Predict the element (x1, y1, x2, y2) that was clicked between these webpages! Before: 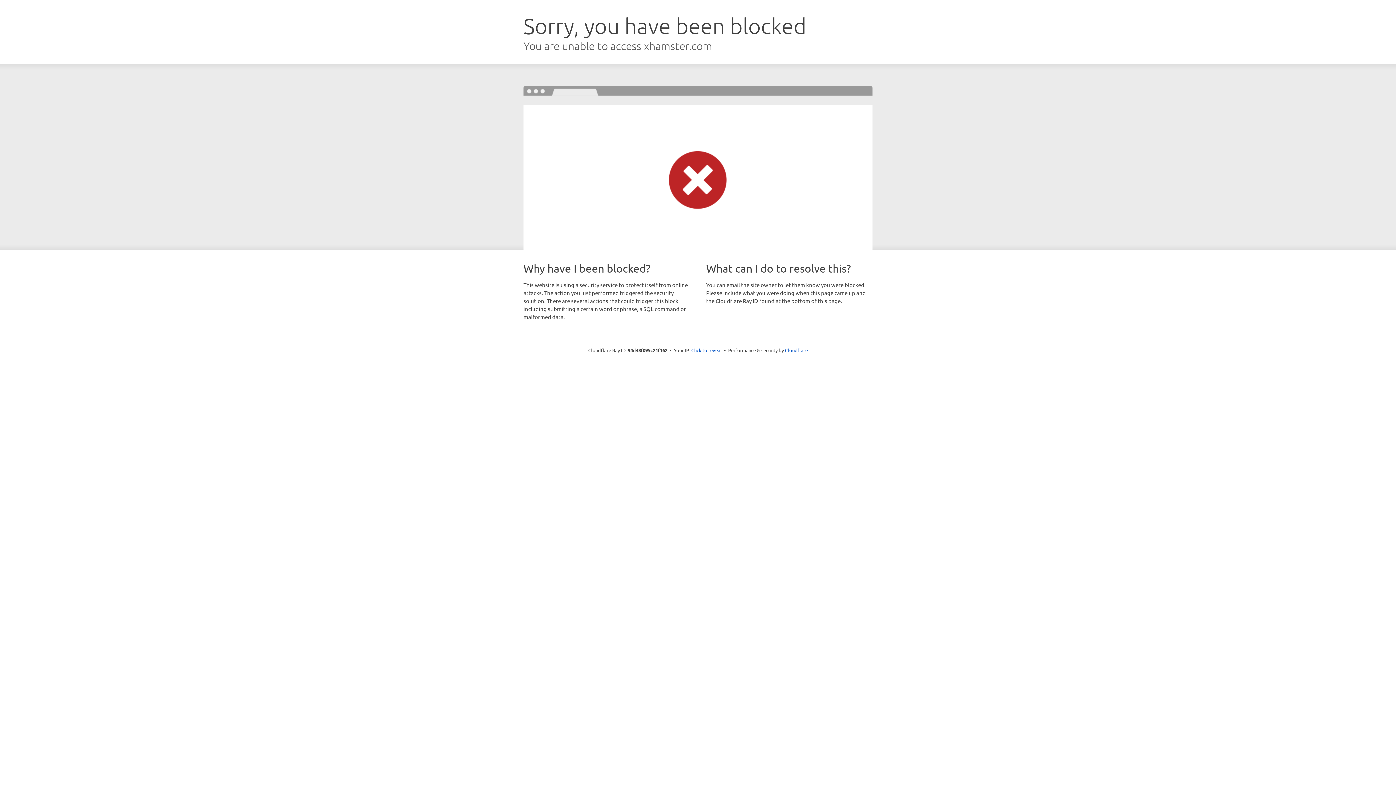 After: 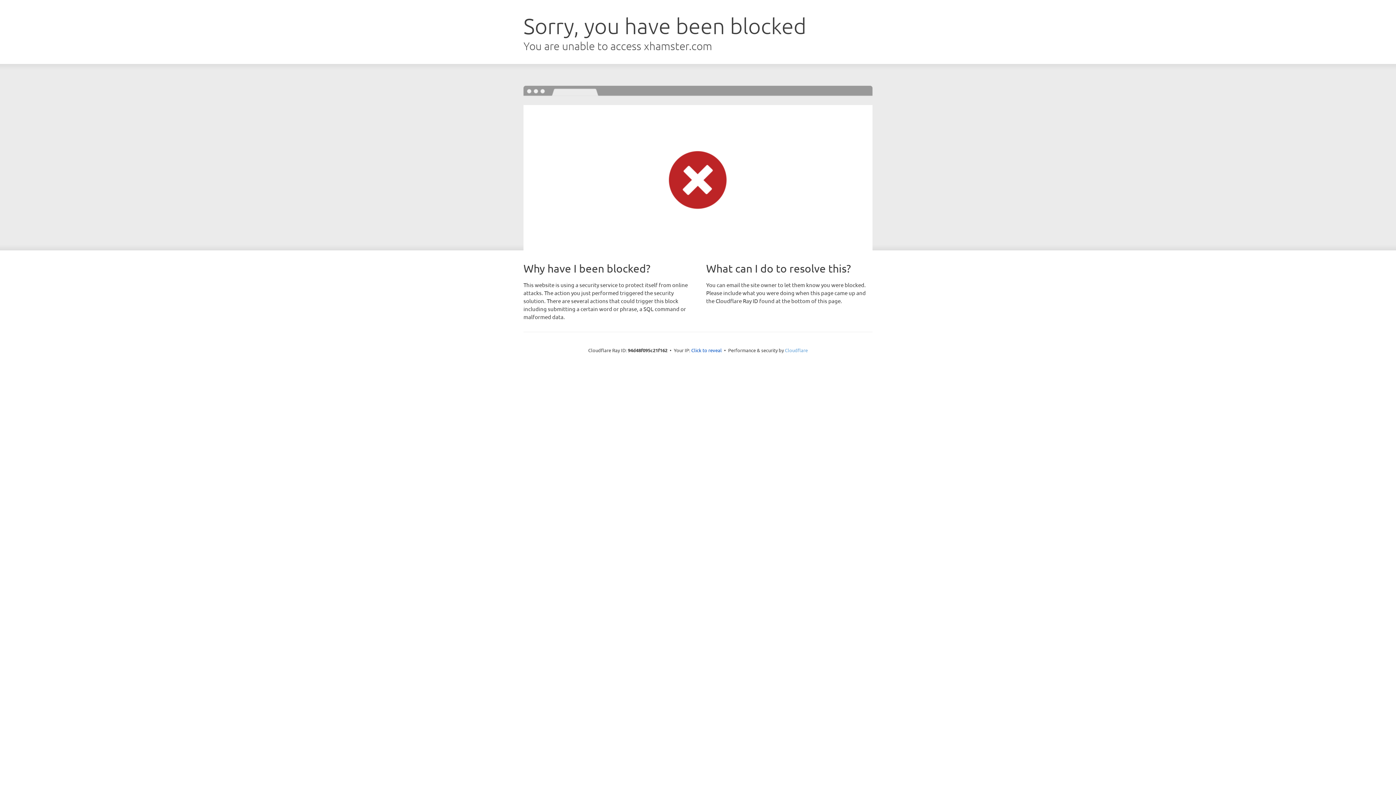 Action: bbox: (785, 347, 808, 353) label: Cloudflare